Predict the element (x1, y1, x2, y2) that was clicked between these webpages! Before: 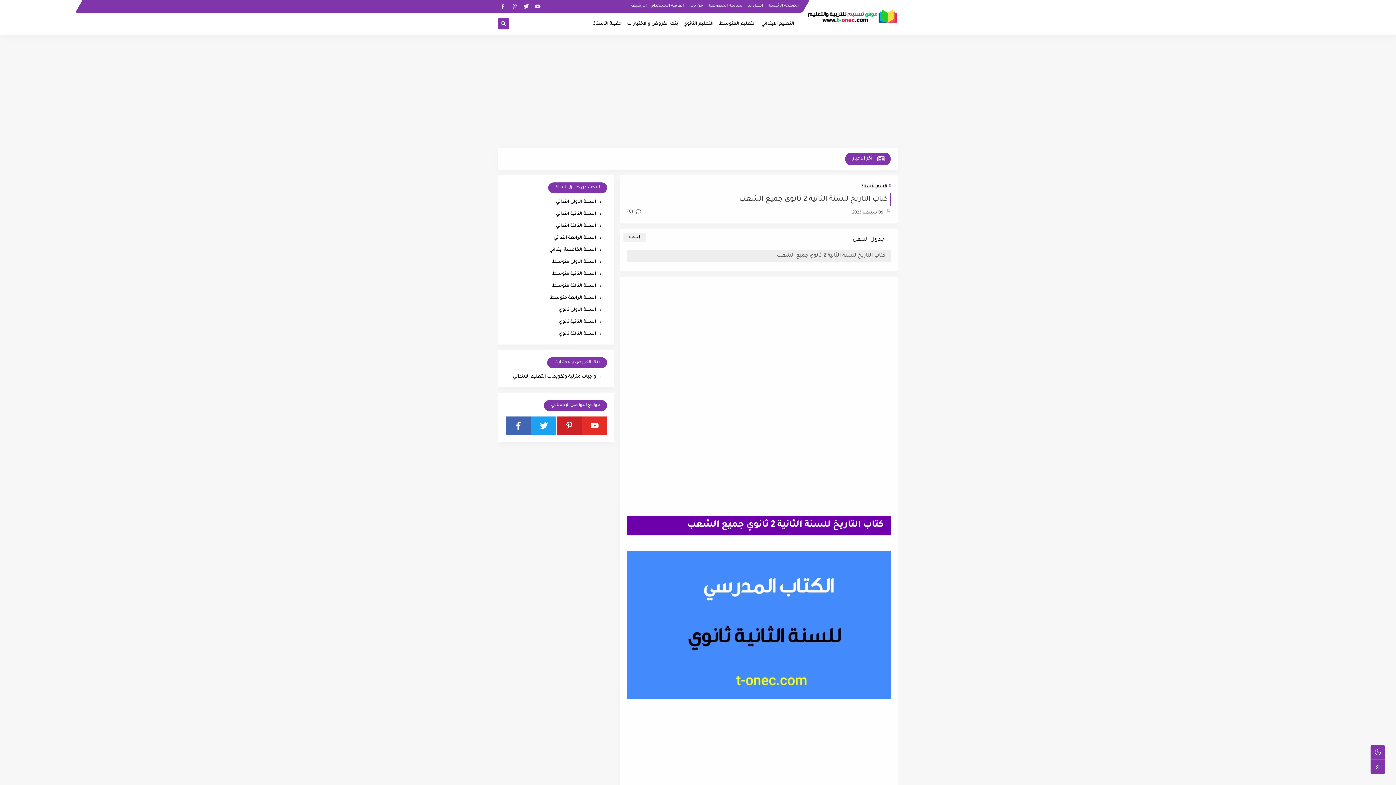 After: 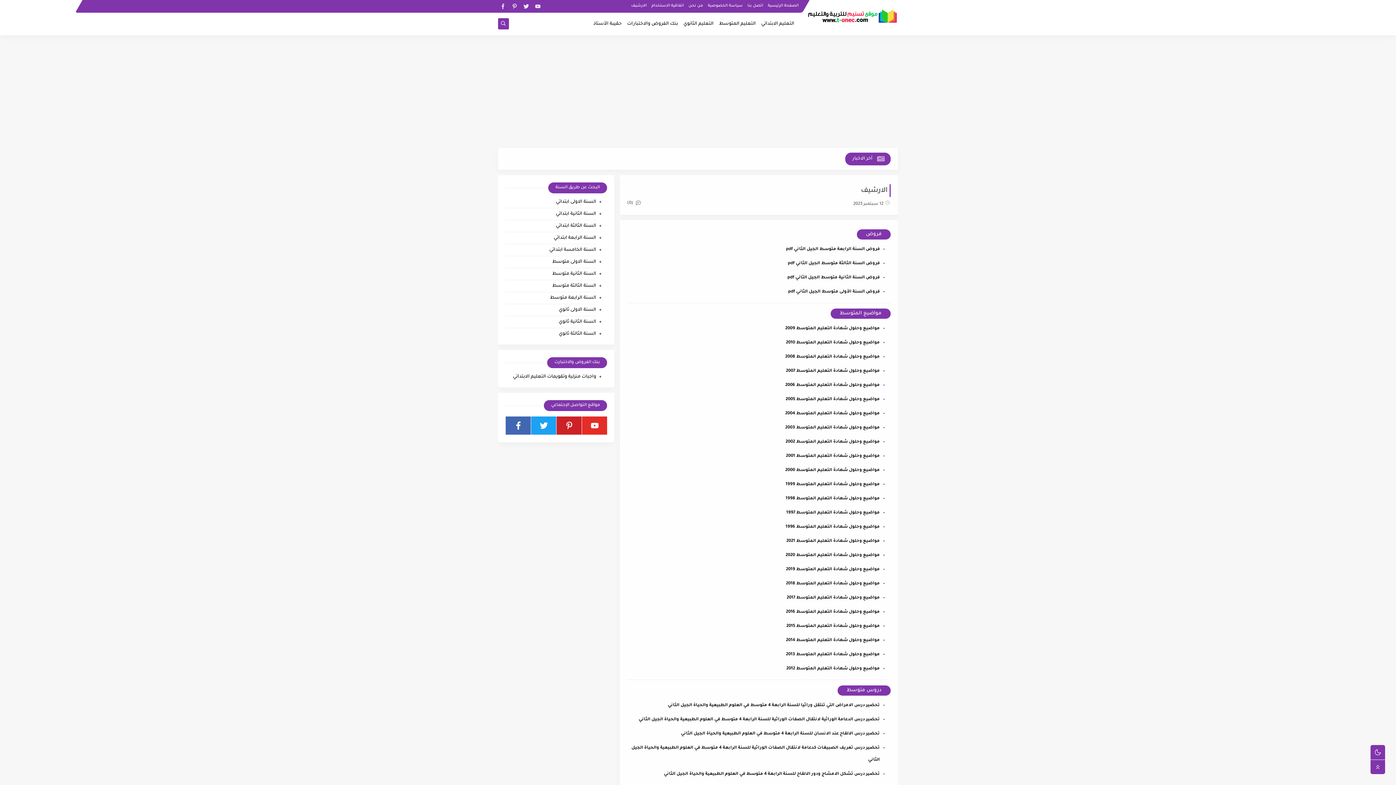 Action: label: الارشيف bbox: (631, 3, 646, 7)